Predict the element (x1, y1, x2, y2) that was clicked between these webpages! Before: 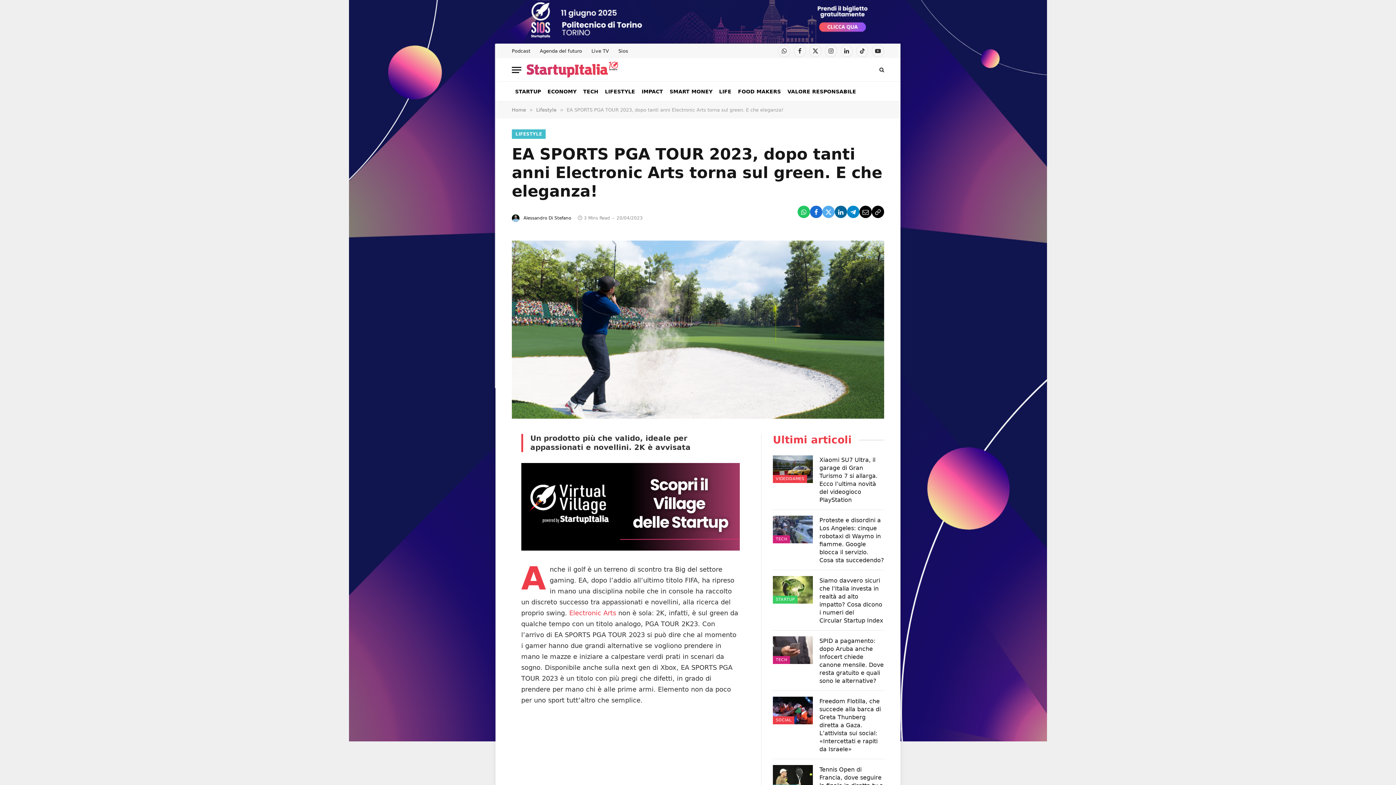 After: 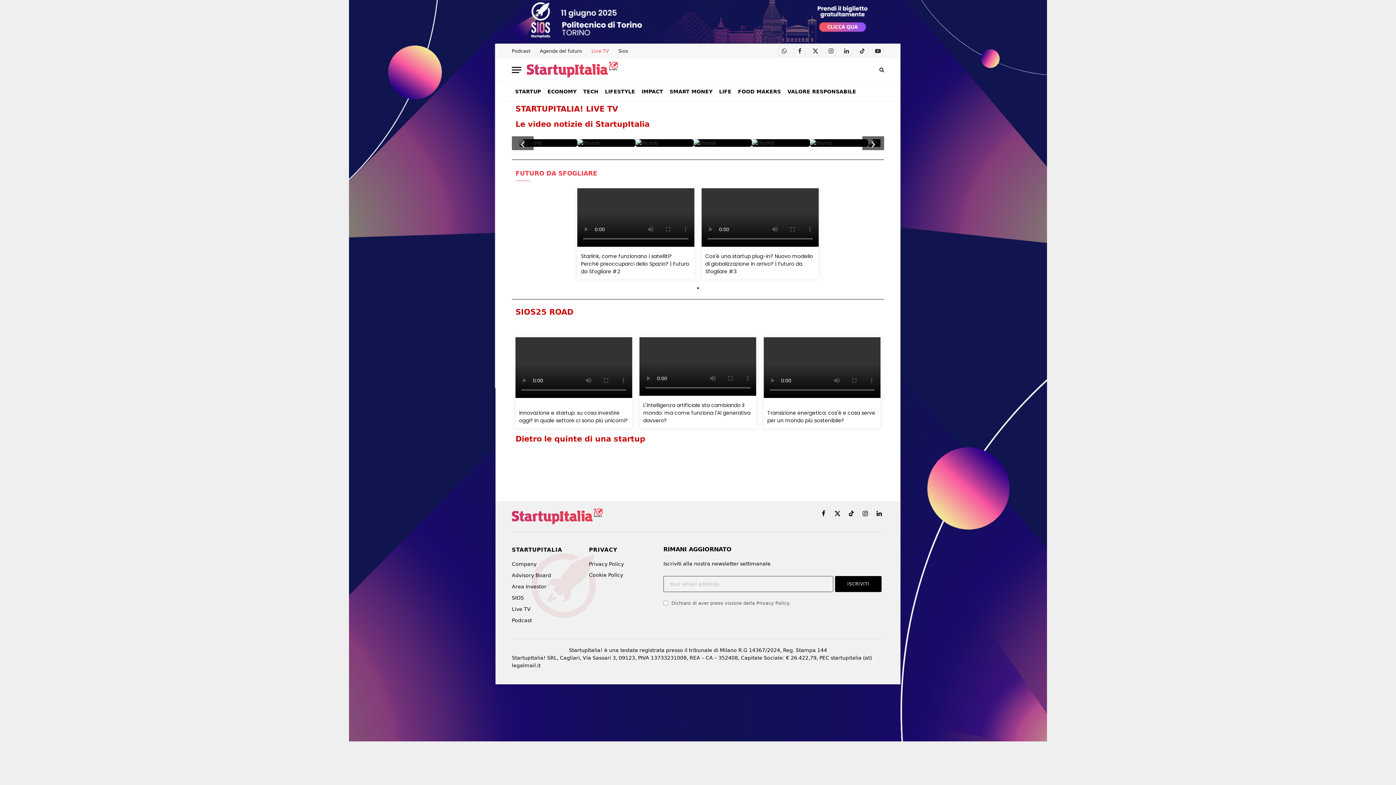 Action: bbox: (586, 43, 613, 58) label: Live TV